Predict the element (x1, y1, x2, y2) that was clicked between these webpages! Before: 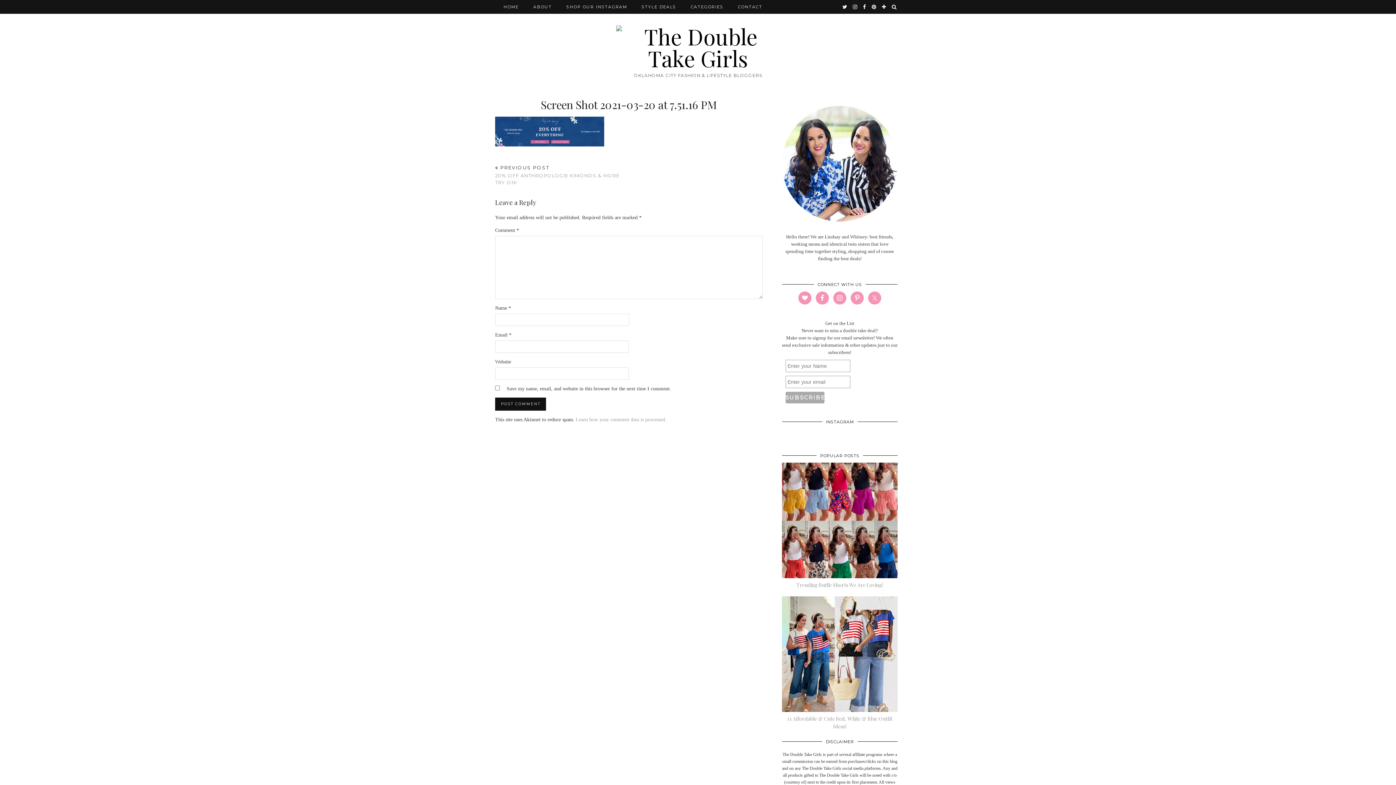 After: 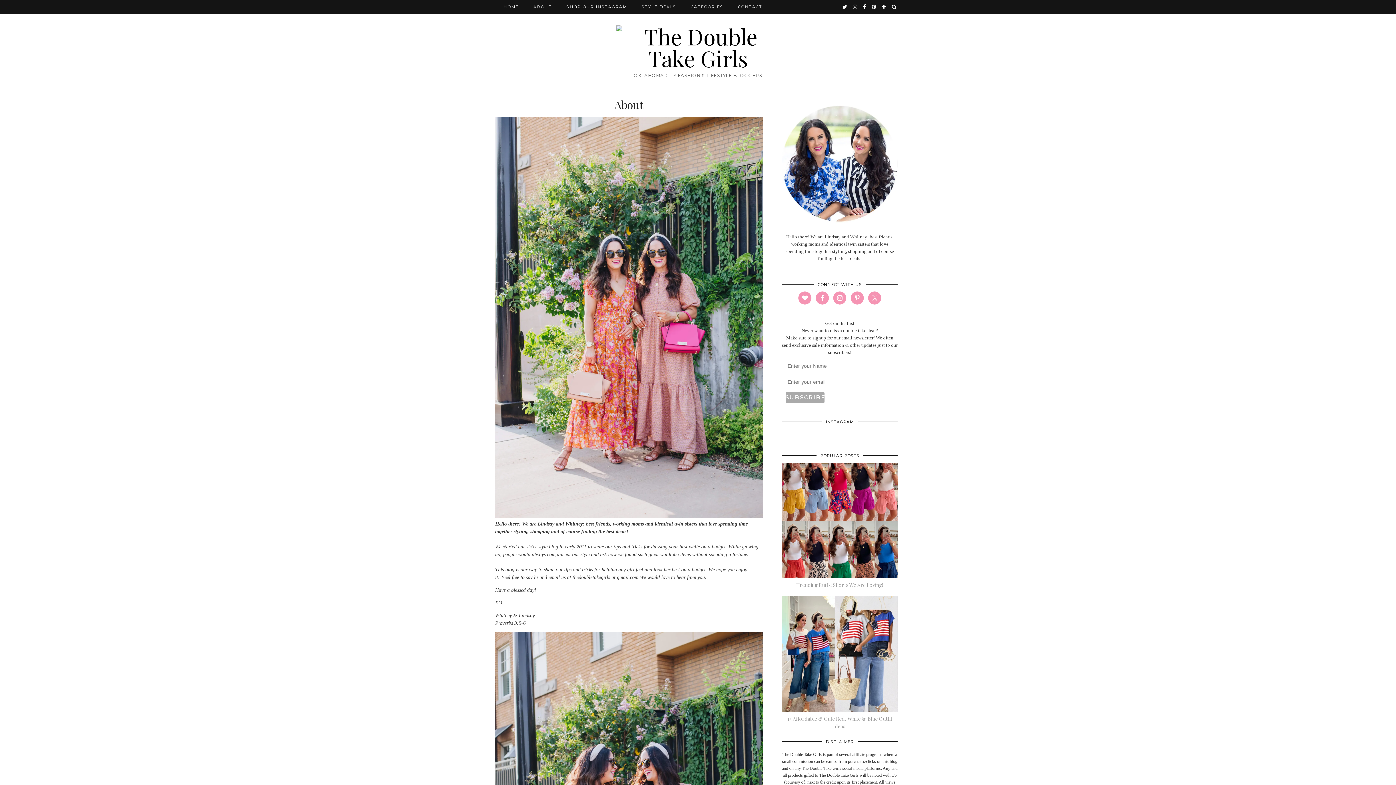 Action: bbox: (526, 0, 559, 13) label: ABOUT